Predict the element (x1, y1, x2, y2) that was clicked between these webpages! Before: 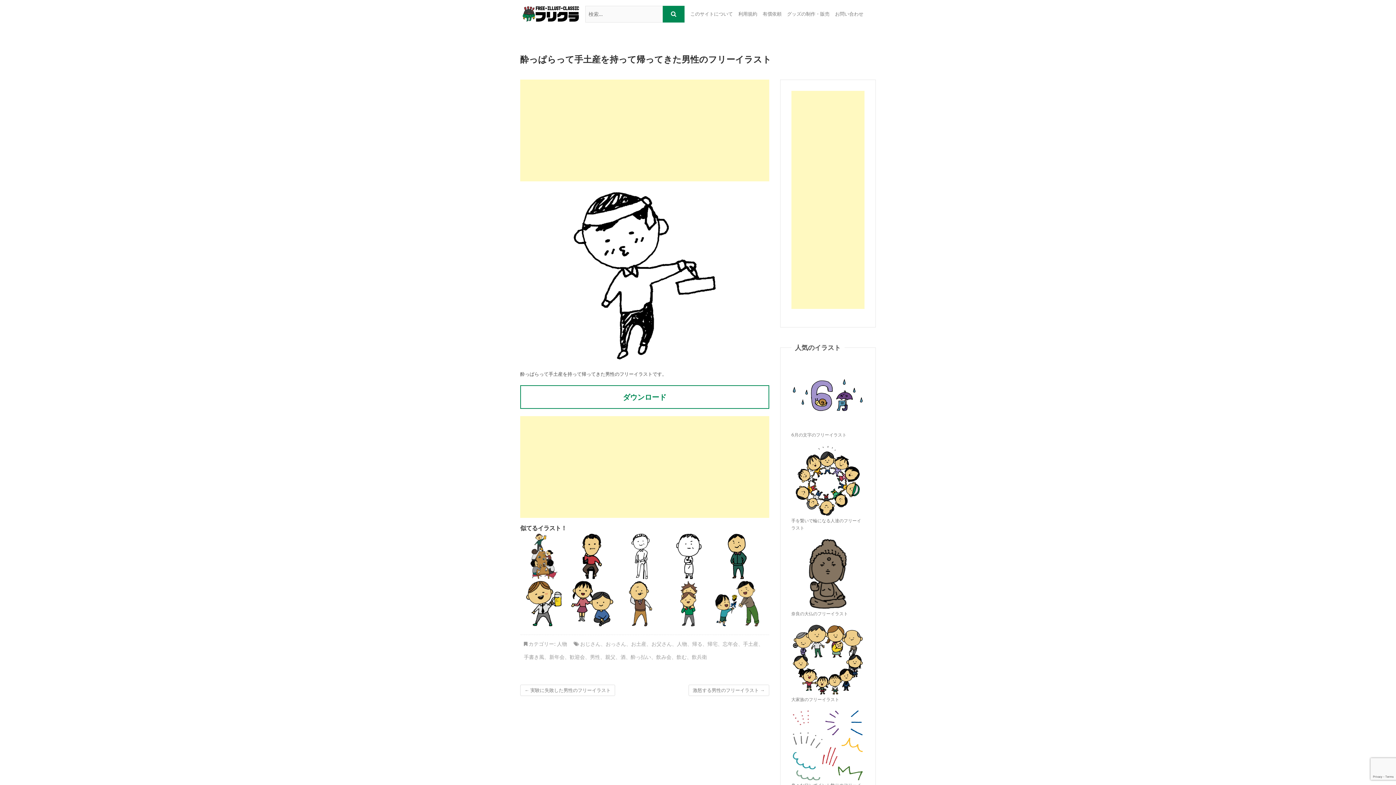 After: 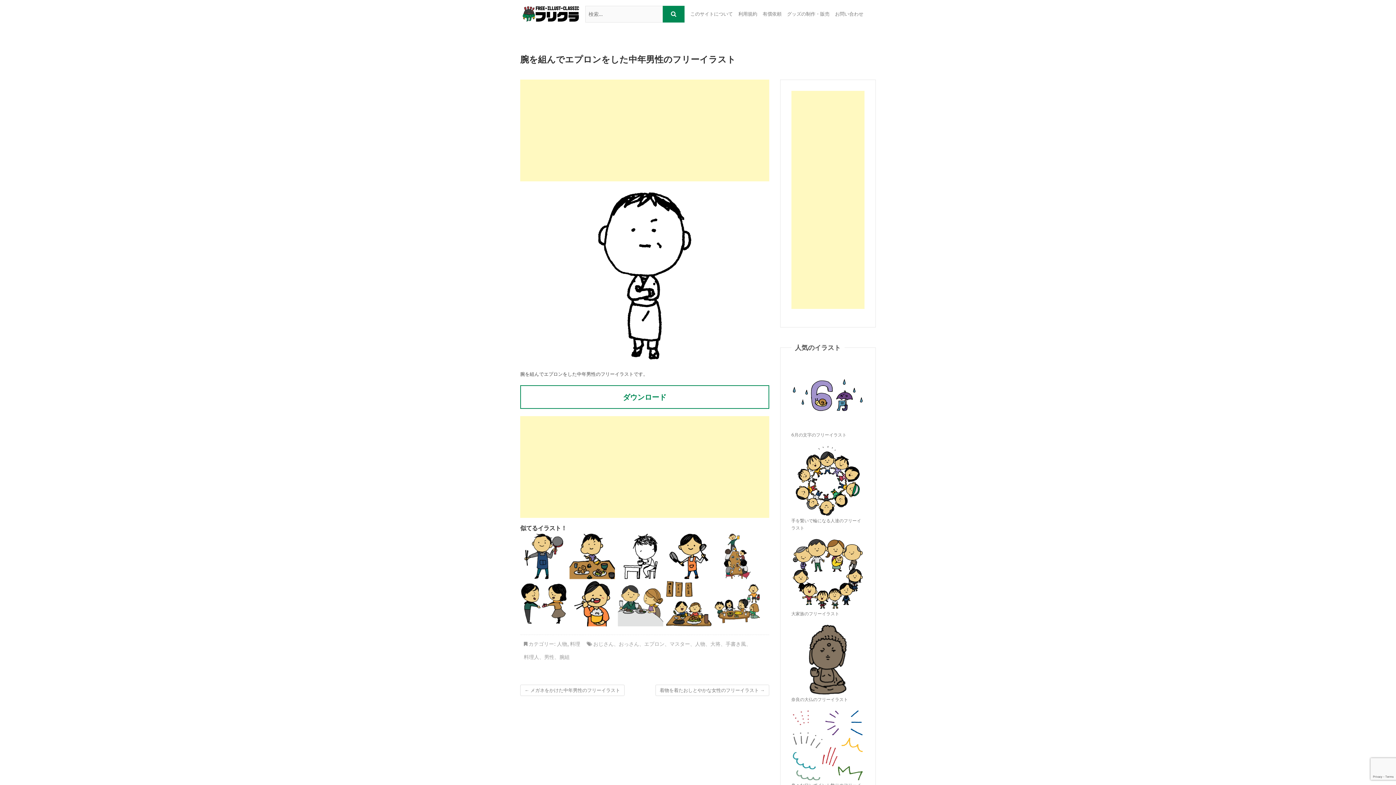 Action: bbox: (665, 532, 712, 580)